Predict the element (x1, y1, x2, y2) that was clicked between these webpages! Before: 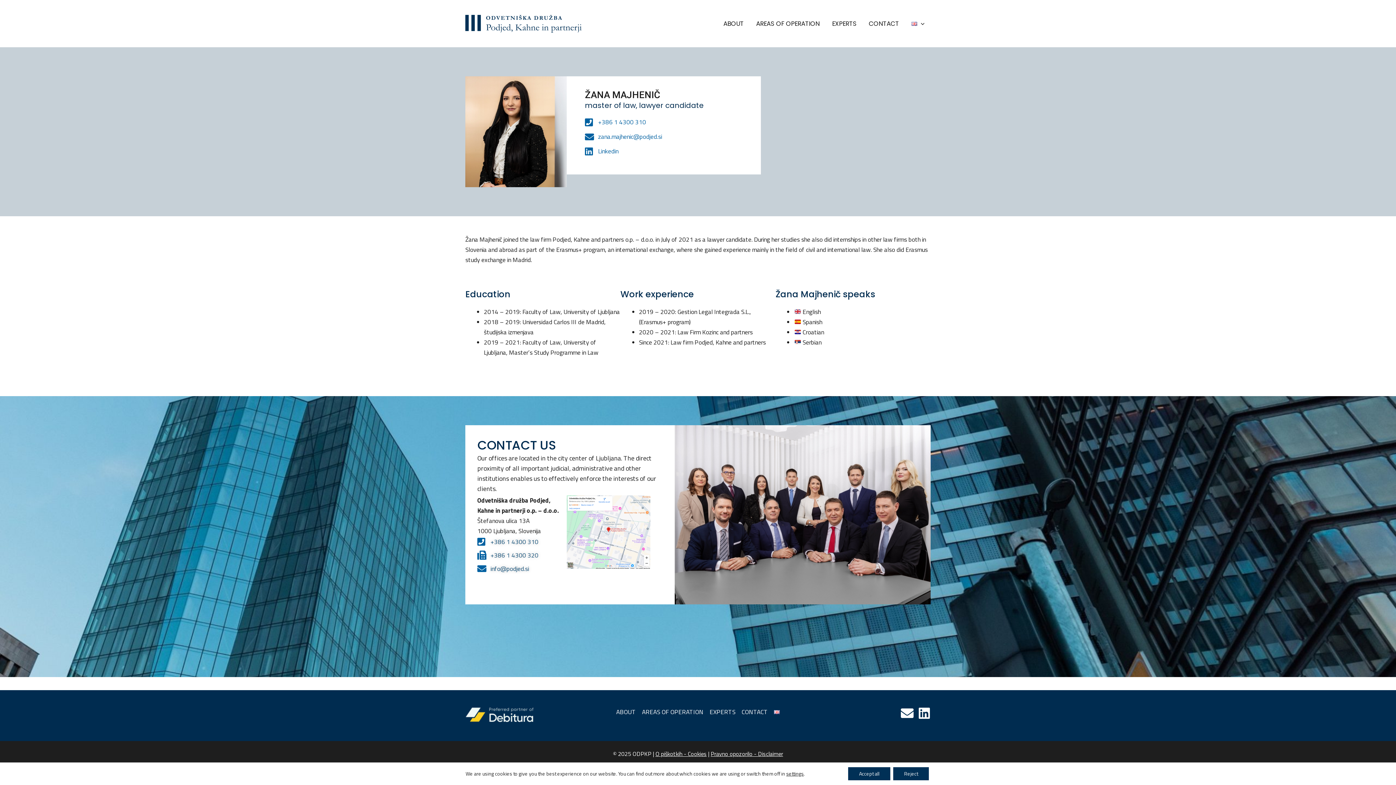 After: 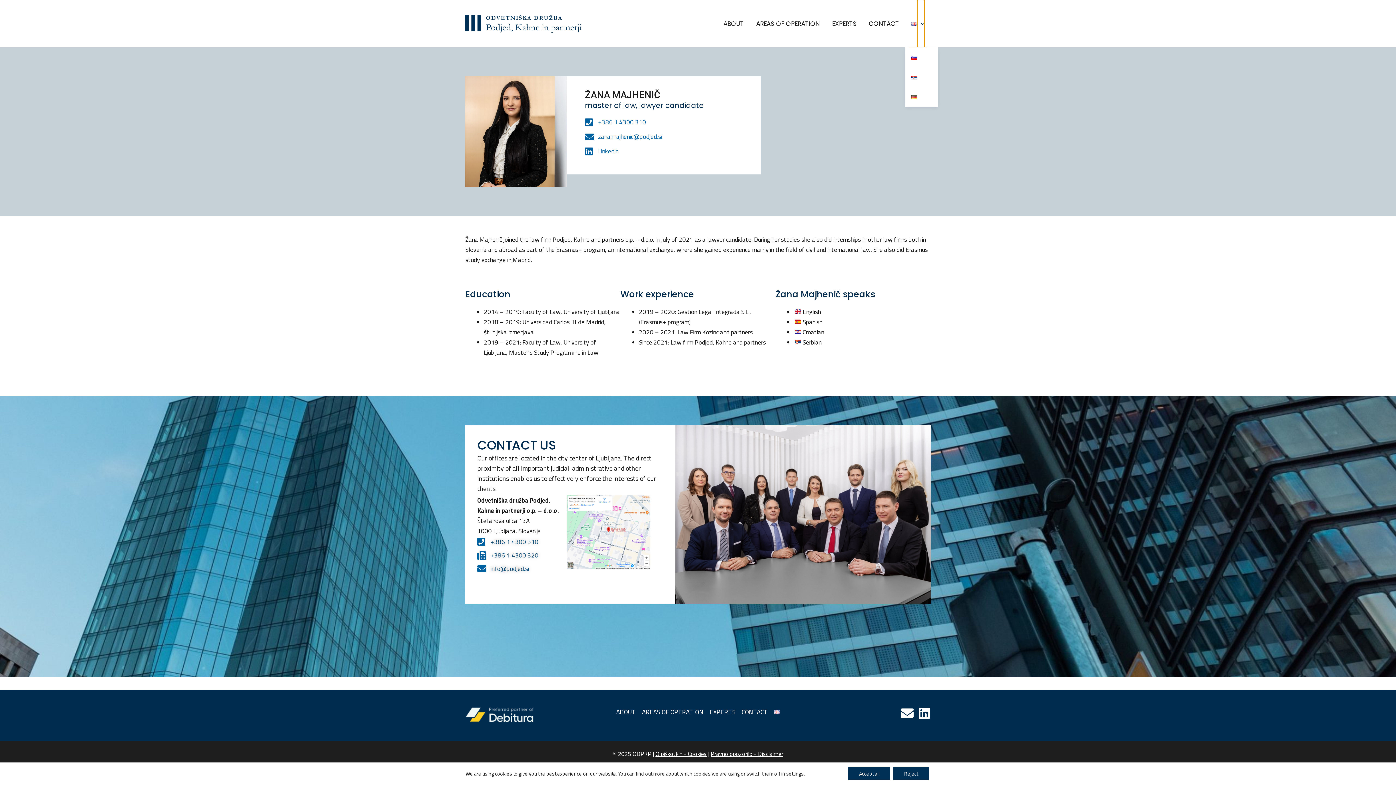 Action: bbox: (905, 0, 930, 47)